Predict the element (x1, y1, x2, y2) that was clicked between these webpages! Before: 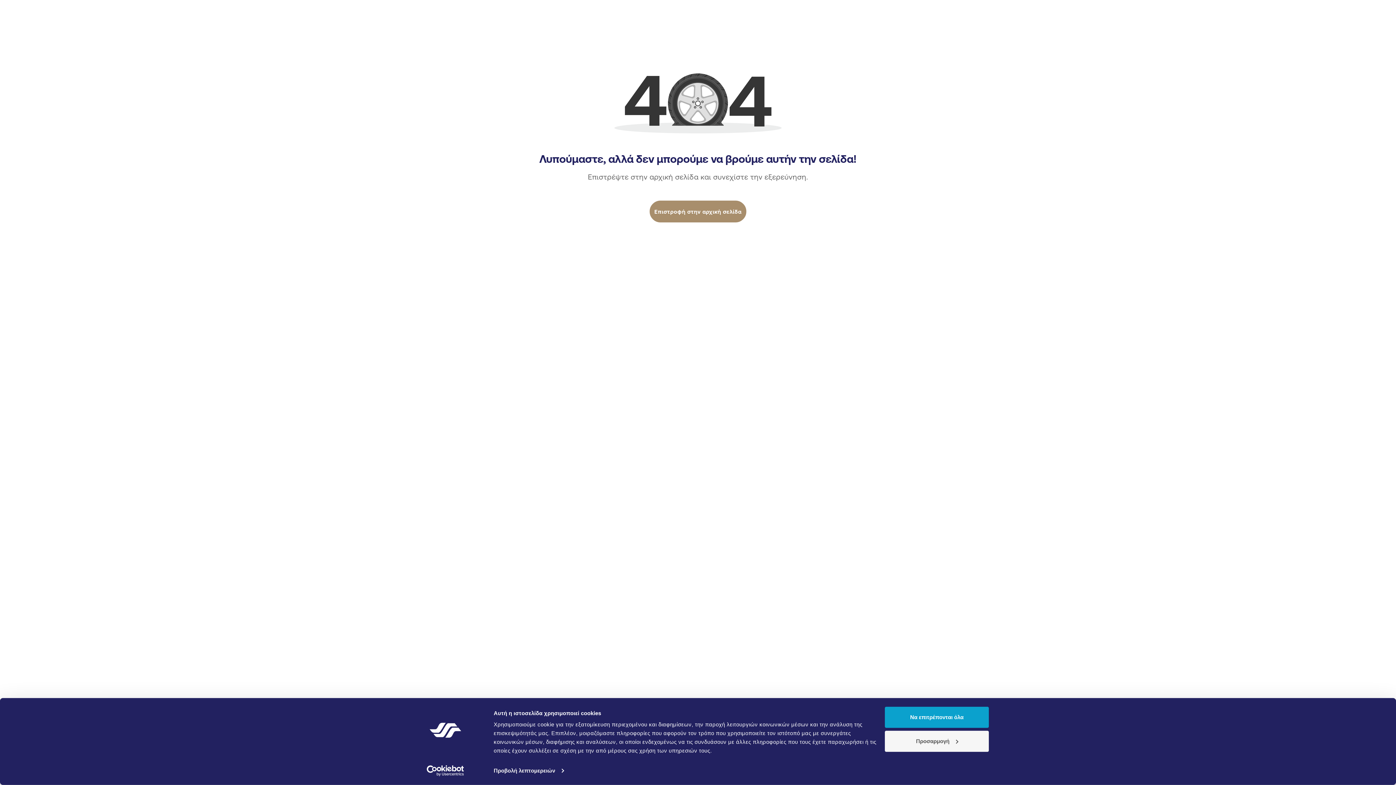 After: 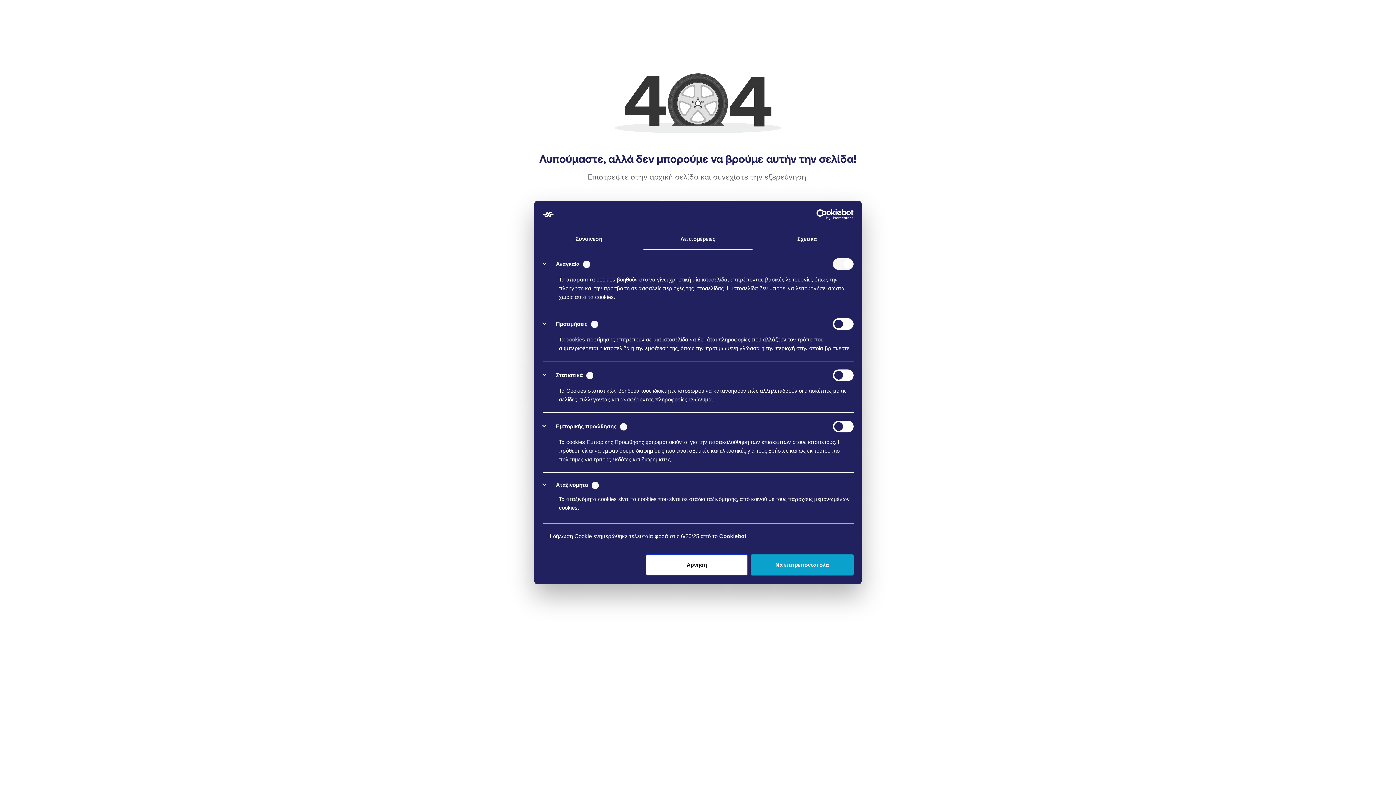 Action: label: Προβολή λεπτομερειών bbox: (493, 765, 563, 776)